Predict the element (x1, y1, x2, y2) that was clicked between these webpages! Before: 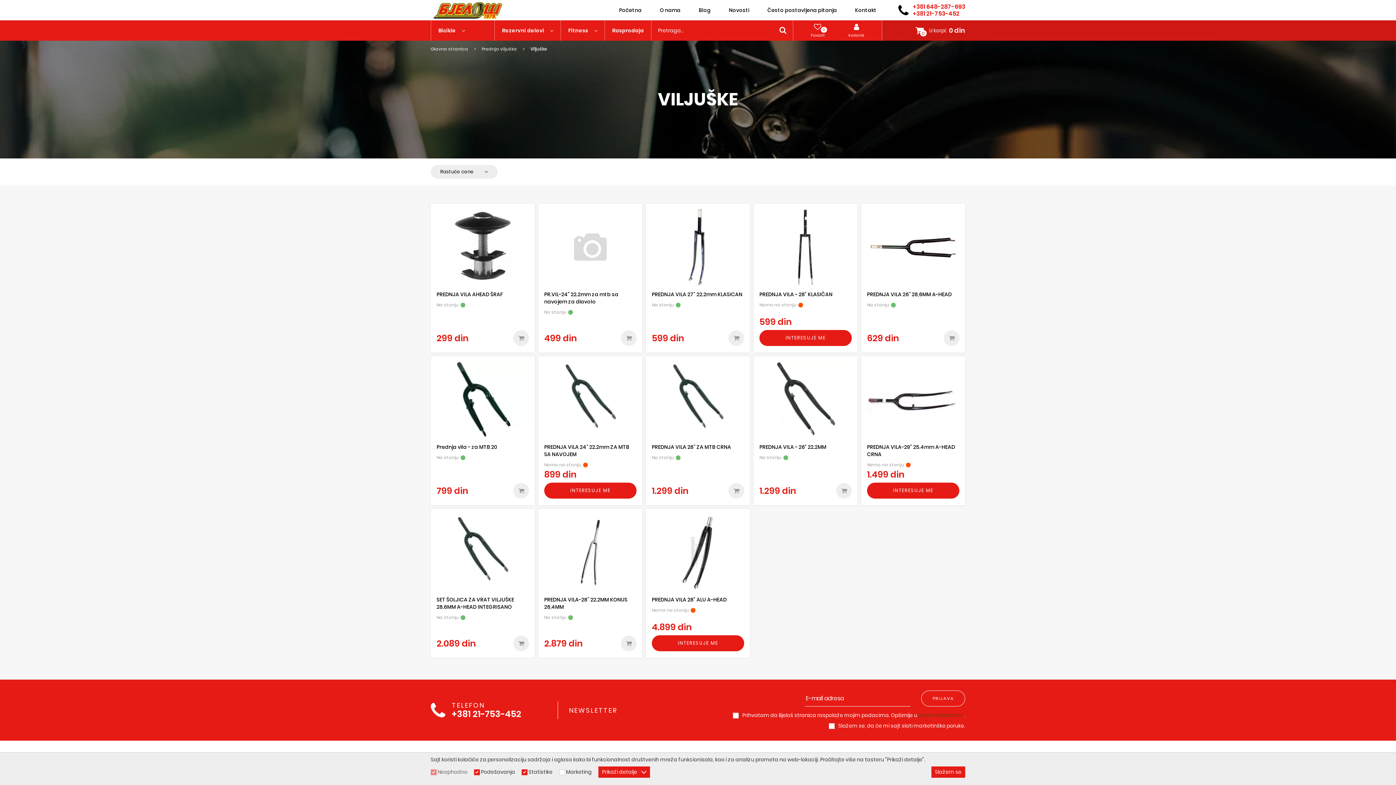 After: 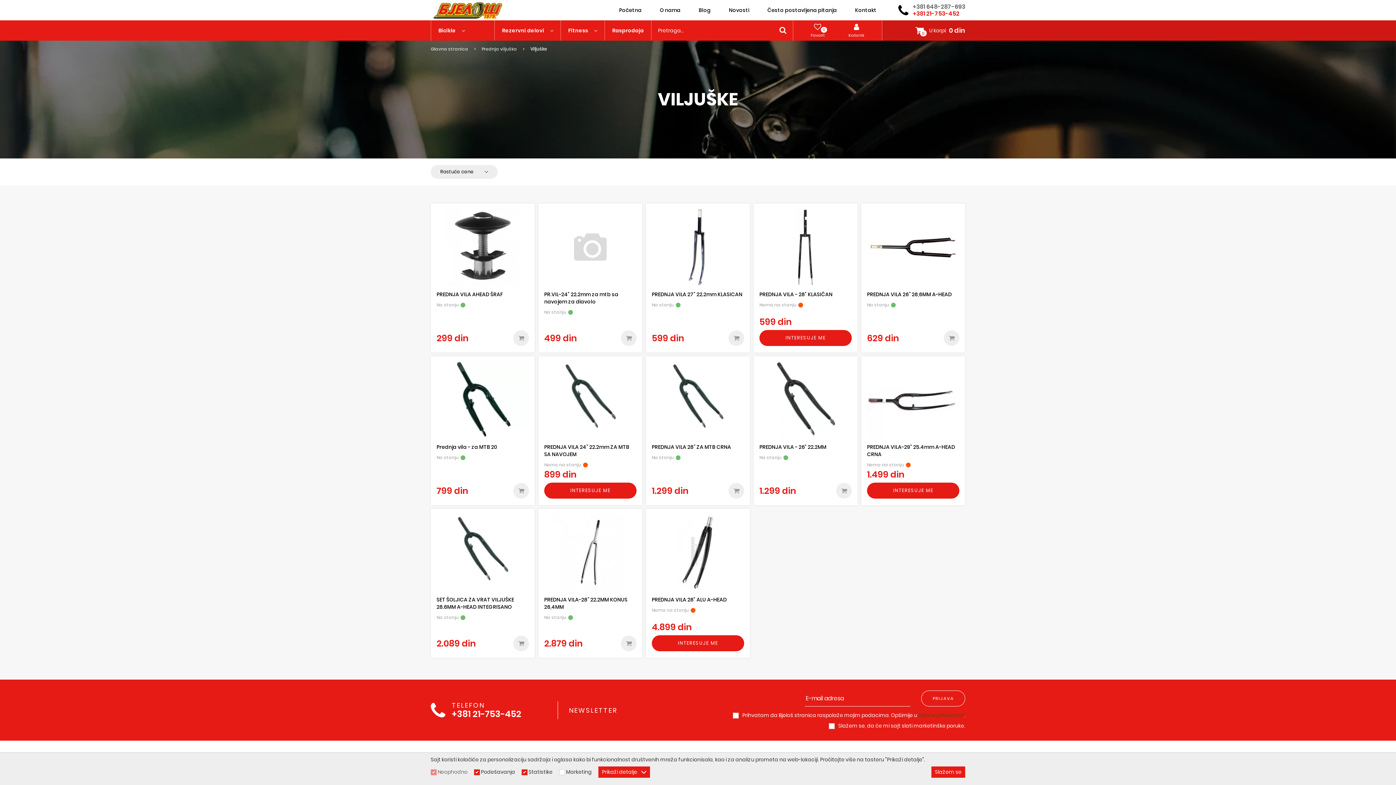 Action: bbox: (913, 3, 965, 10) label: +381 648-287-693